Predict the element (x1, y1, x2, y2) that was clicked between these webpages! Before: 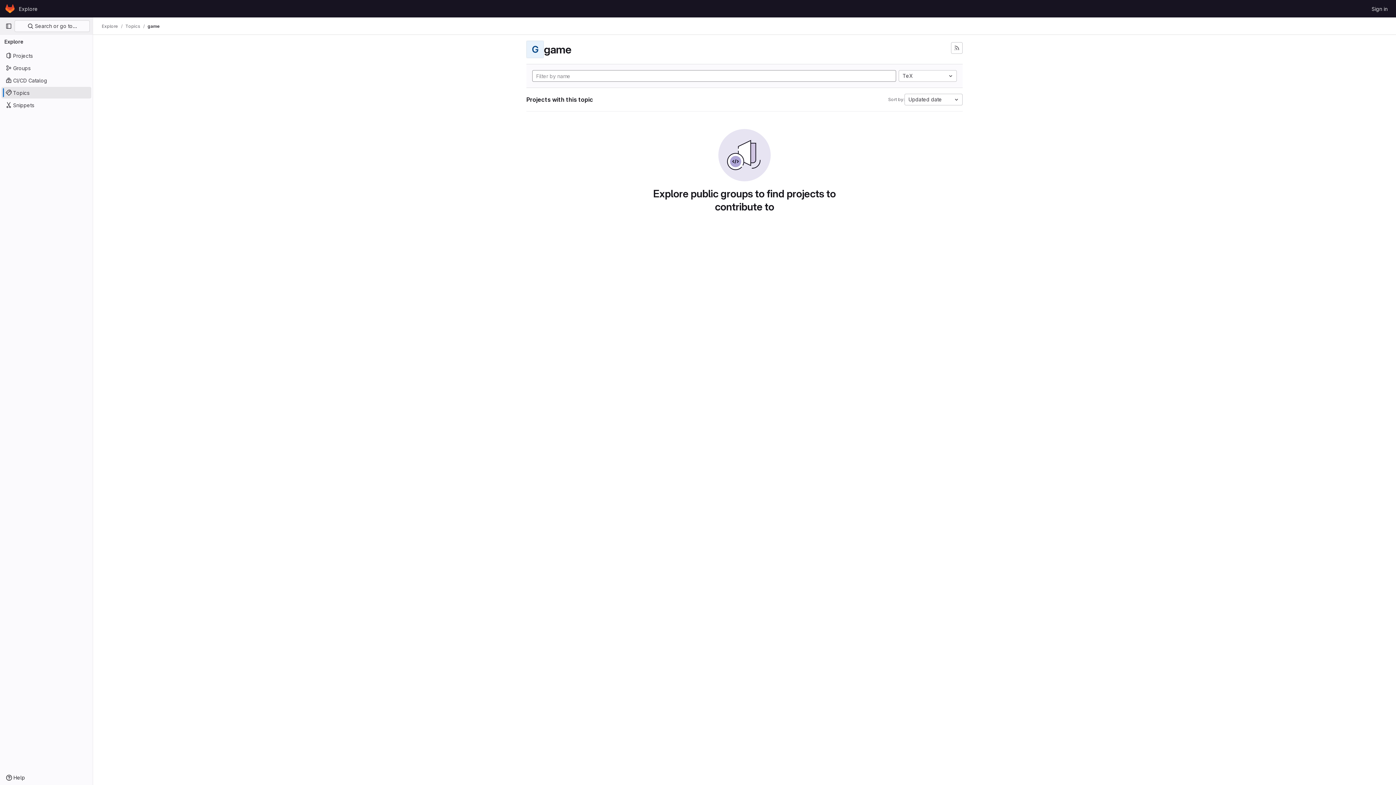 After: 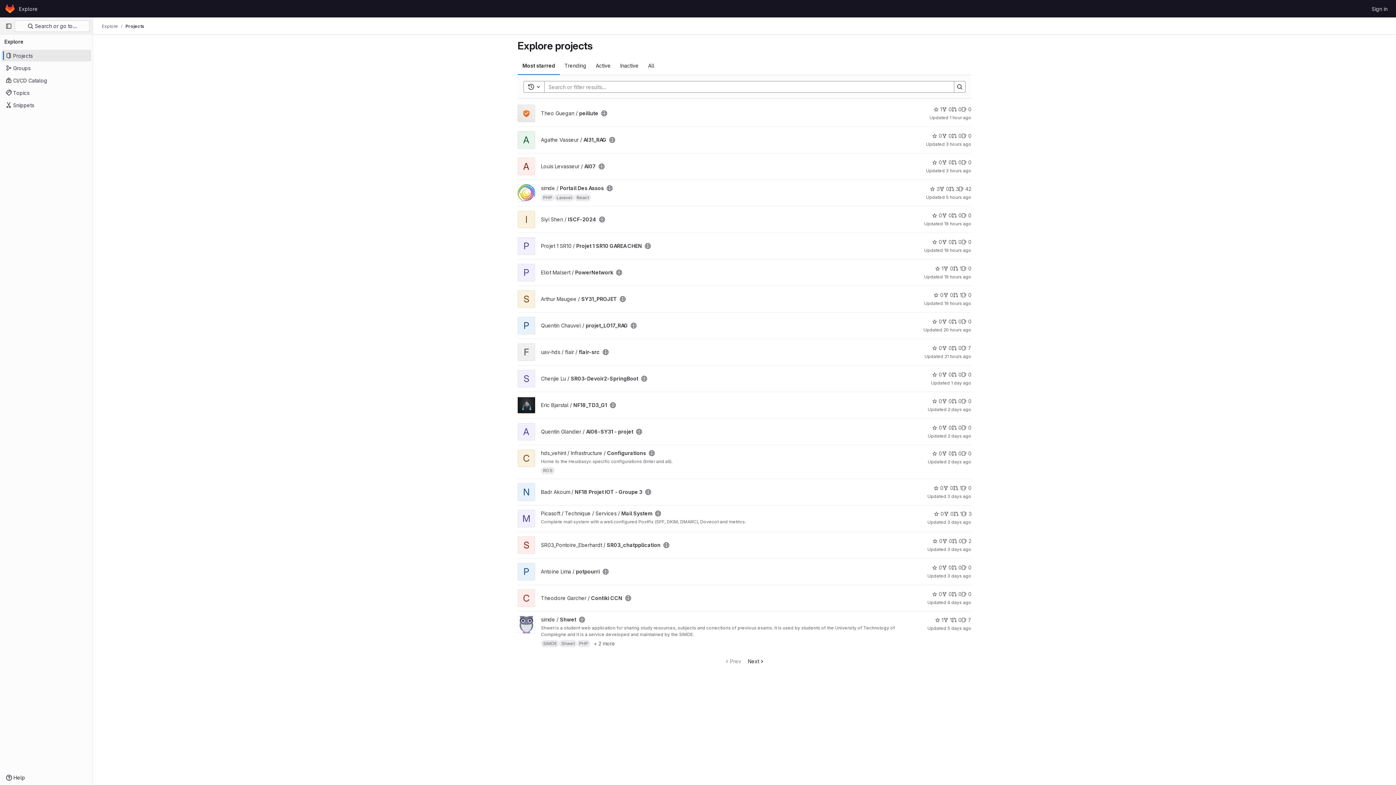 Action: label: Explore bbox: (101, 23, 118, 29)